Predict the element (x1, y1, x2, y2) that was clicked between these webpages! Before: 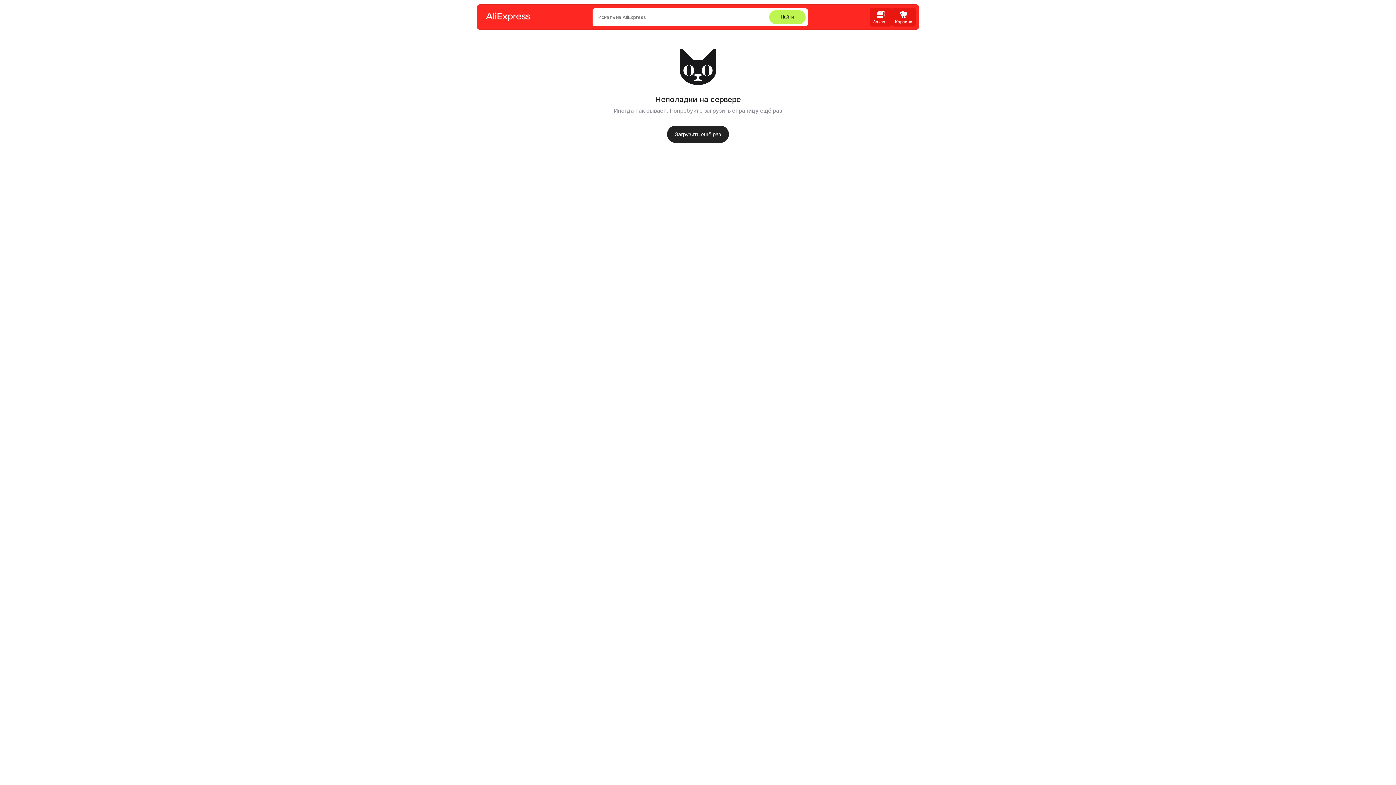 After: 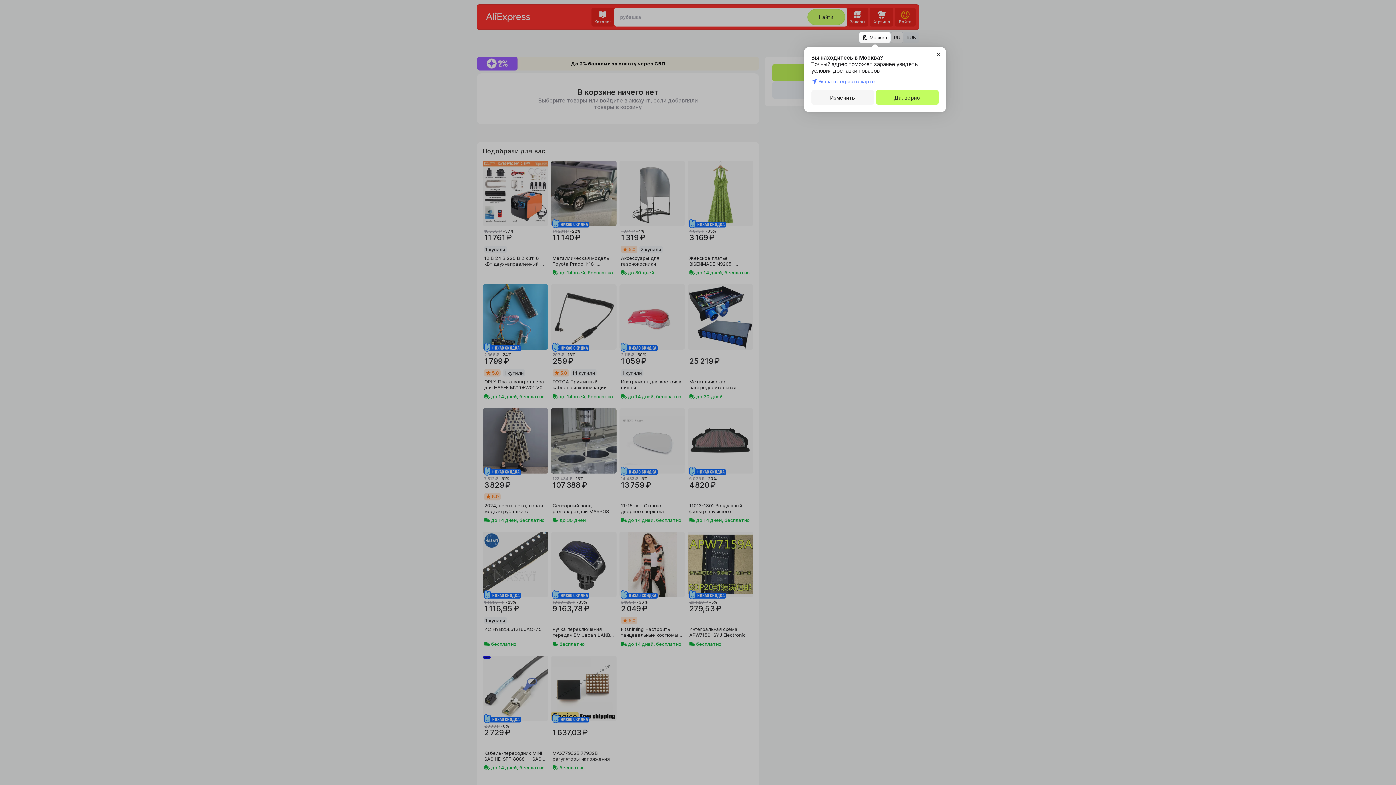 Action: label: Корзина bbox: (892, 7, 916, 26)